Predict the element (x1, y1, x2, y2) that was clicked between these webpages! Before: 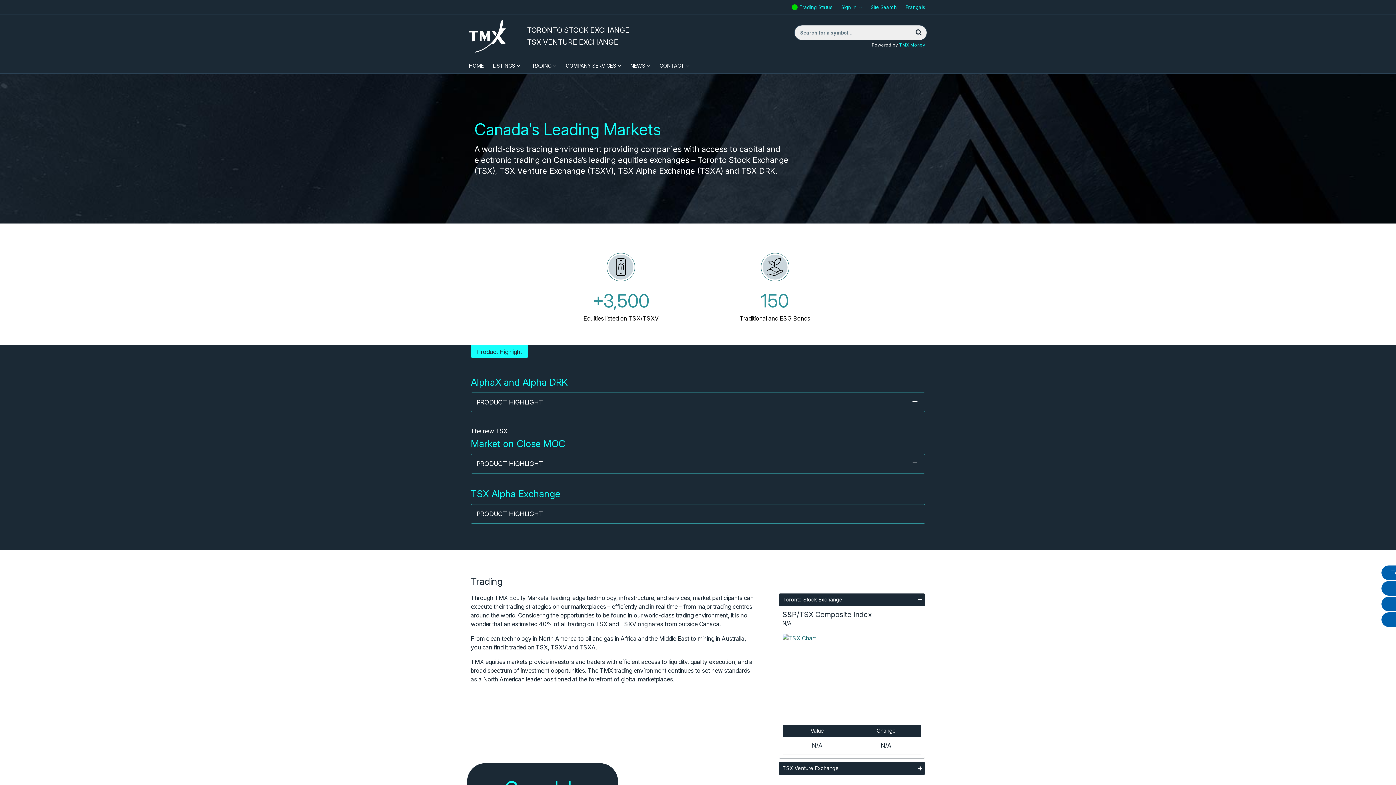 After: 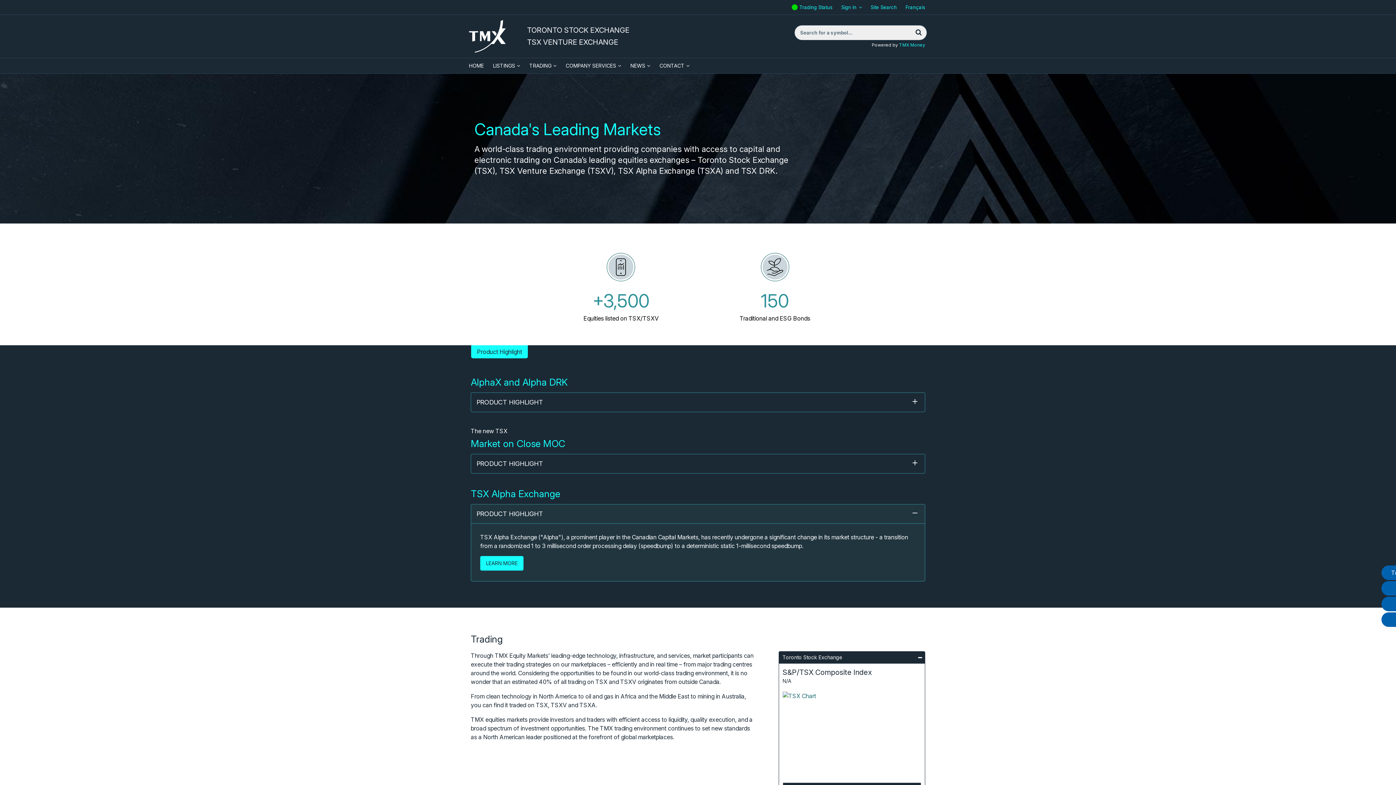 Action: label: PRODUCT HIGHLIGHT bbox: (470, 504, 925, 524)